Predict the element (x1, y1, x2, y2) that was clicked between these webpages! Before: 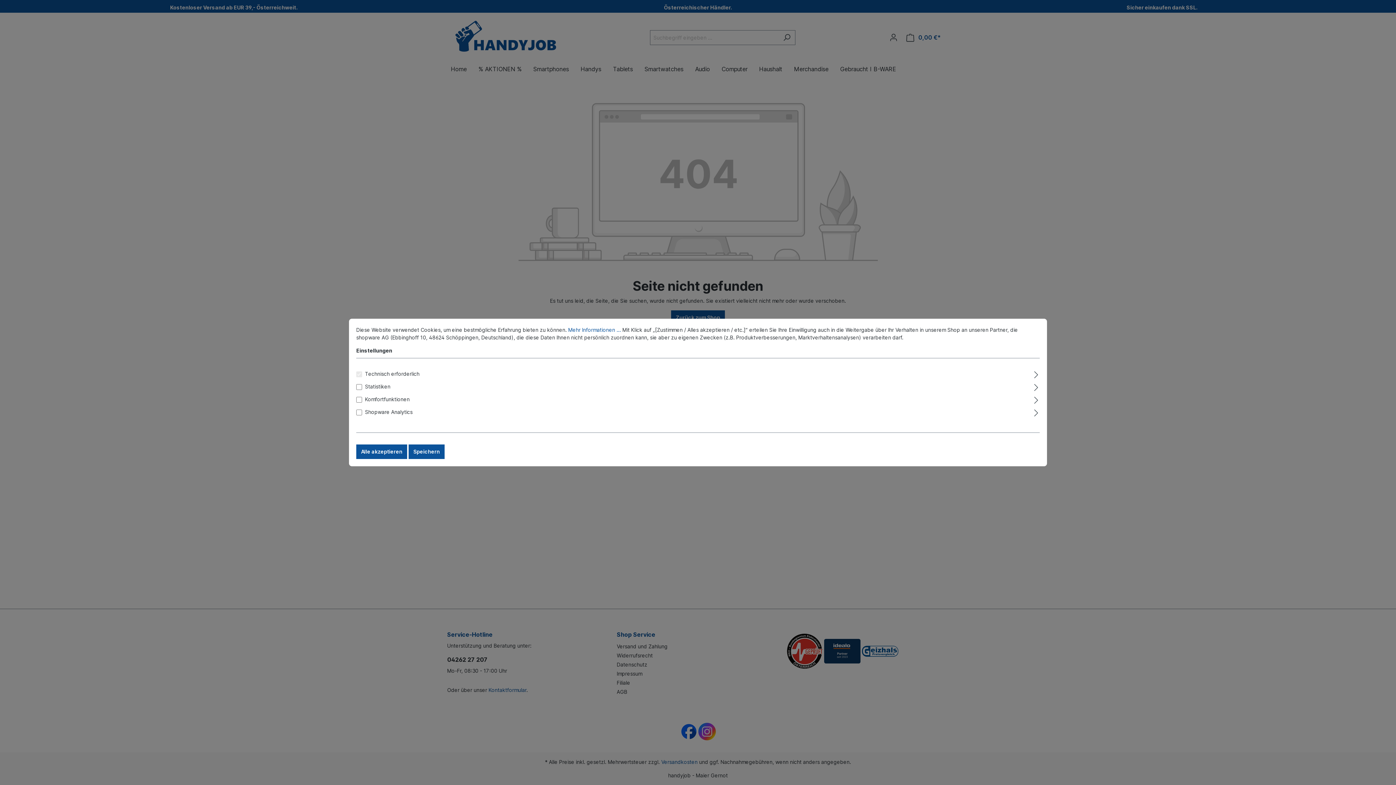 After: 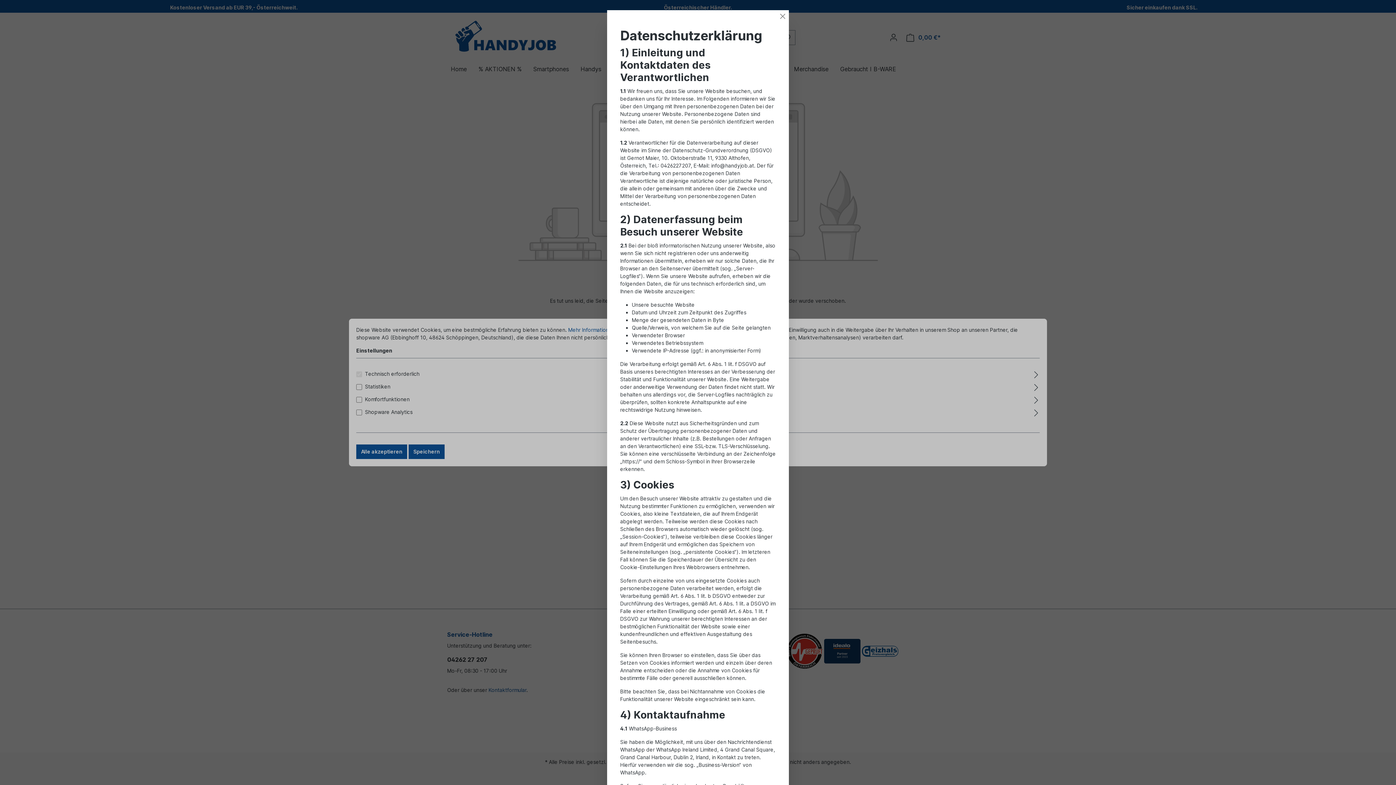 Action: bbox: (568, 326, 621, 333) label: Mehr Informationen ...